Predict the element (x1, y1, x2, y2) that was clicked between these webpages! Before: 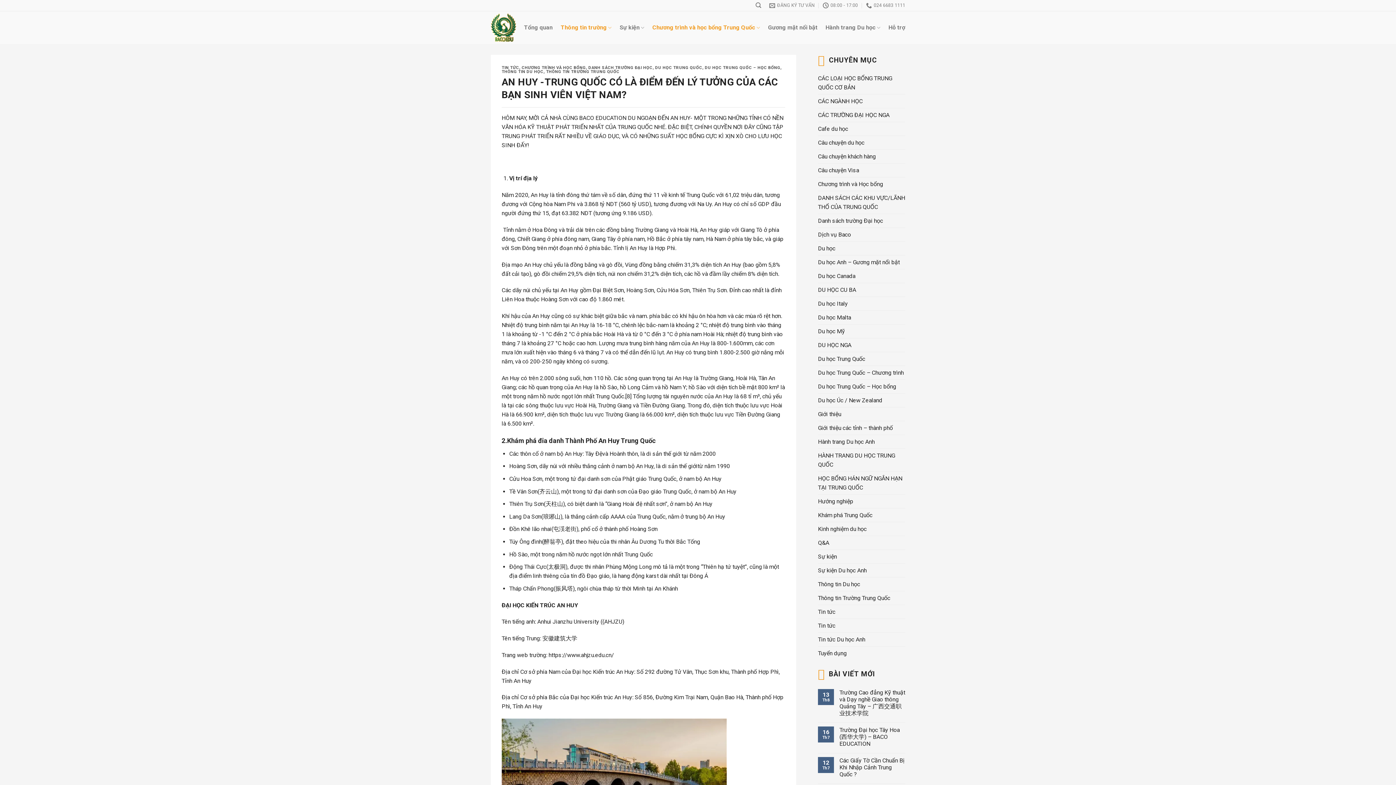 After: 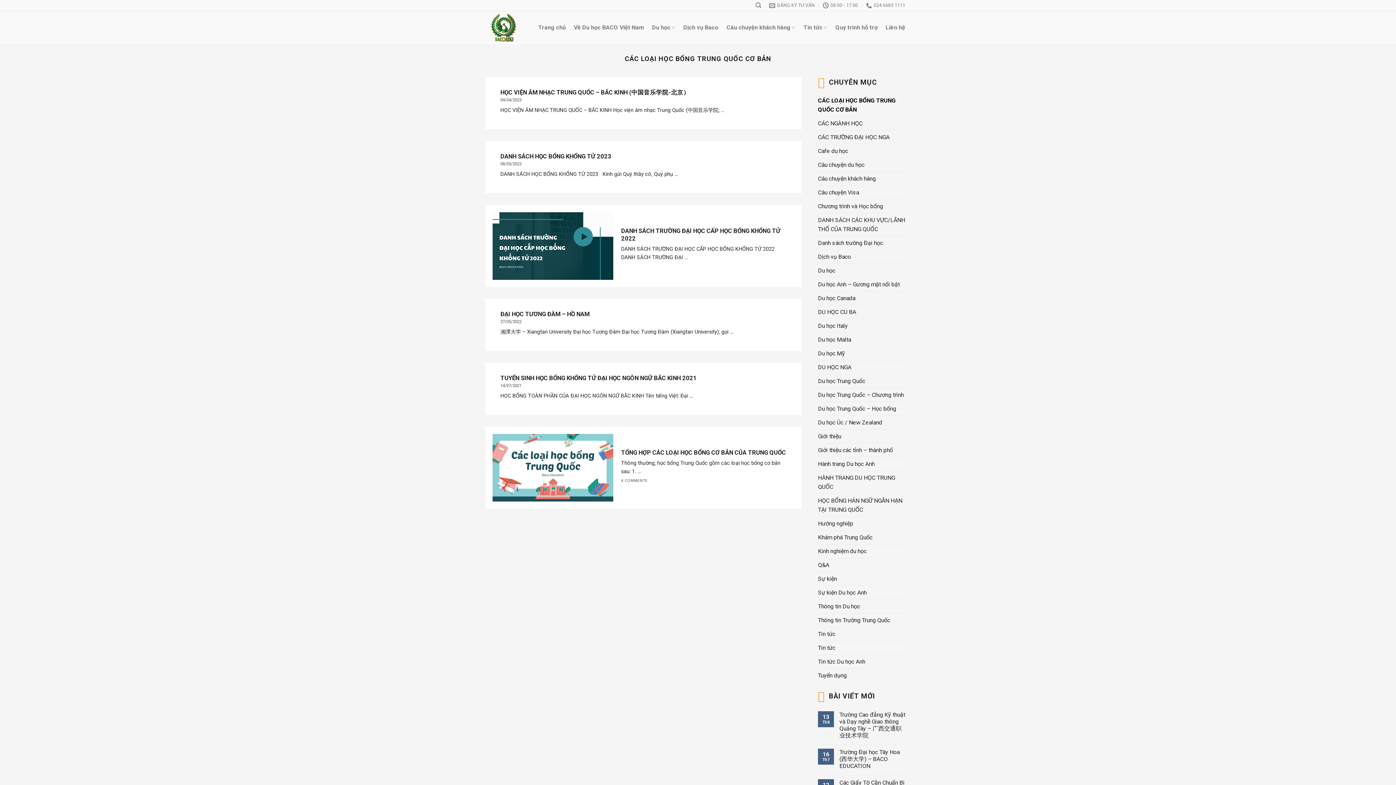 Action: label: CÁC LOẠI HỌC BỔNG TRUNG QUỐC CƠ BẢN bbox: (818, 71, 905, 94)